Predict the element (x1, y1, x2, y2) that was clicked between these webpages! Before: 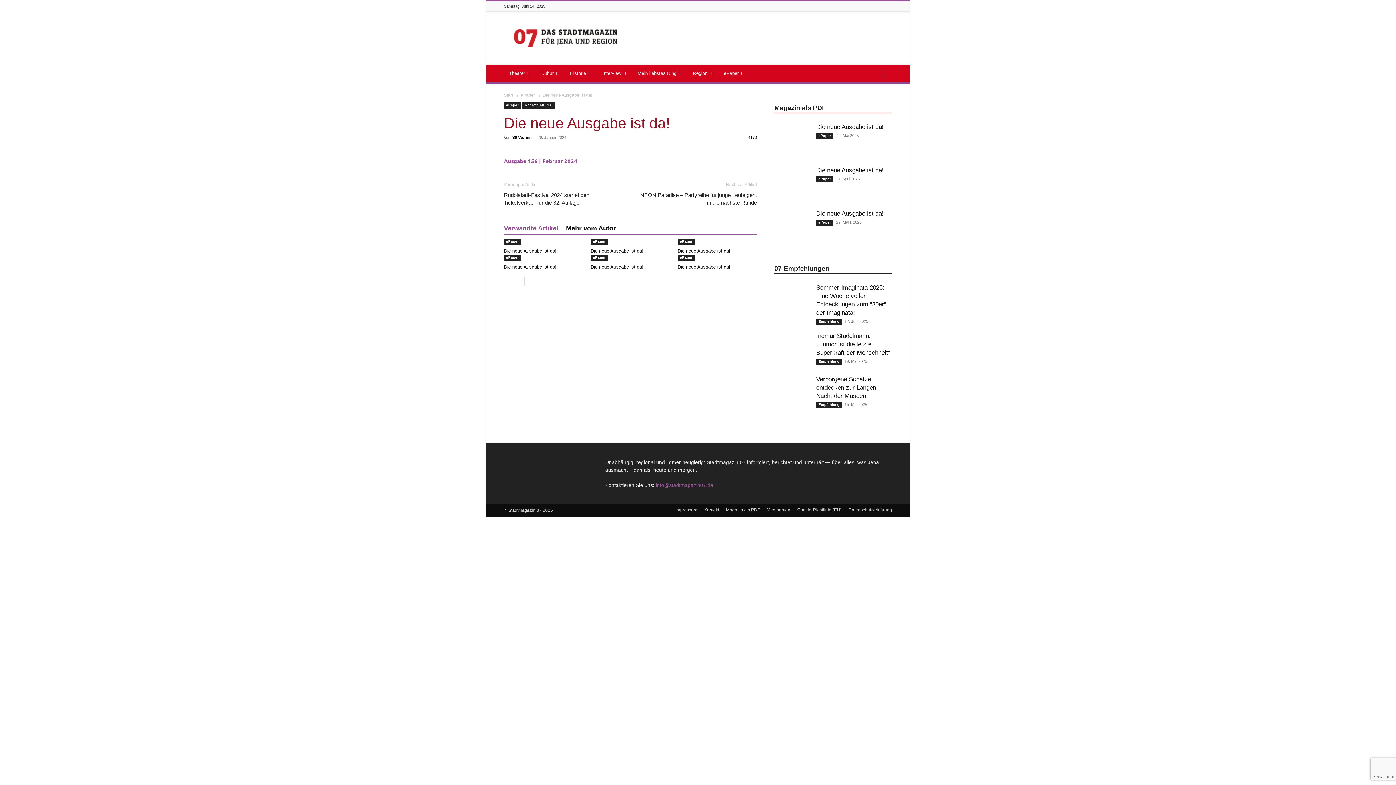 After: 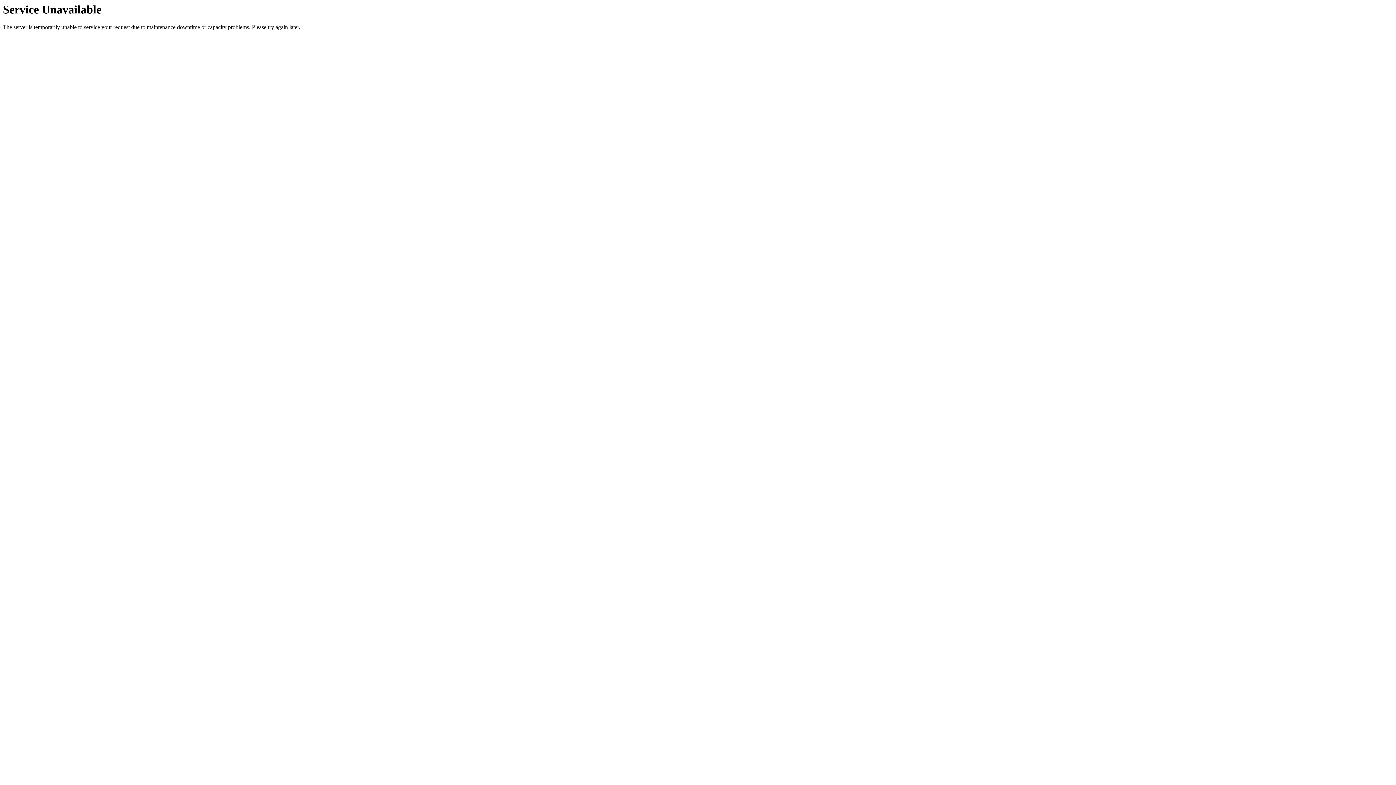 Action: label: Ingmar Stadelmann: „Humor ist die letzte Superkraft der Menschheit“ bbox: (816, 332, 890, 356)